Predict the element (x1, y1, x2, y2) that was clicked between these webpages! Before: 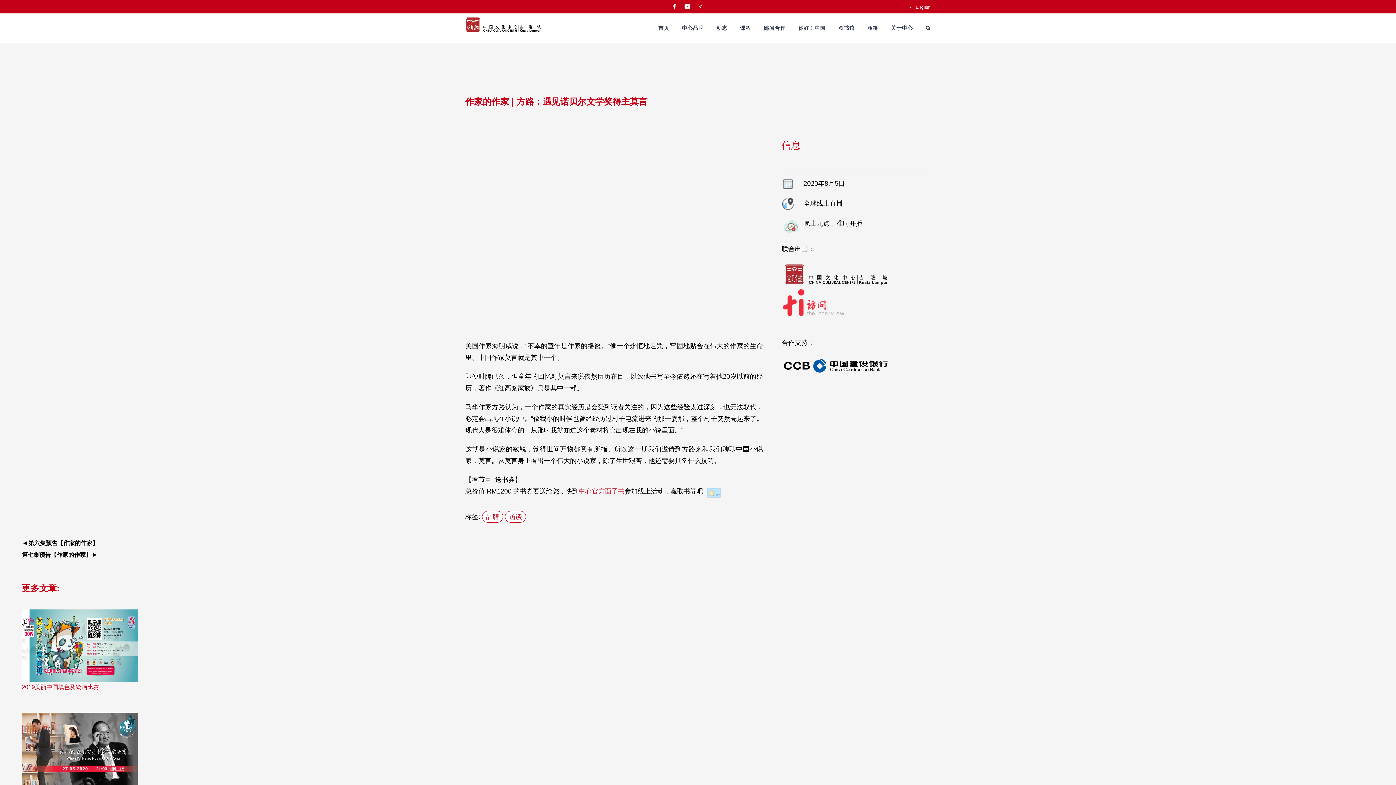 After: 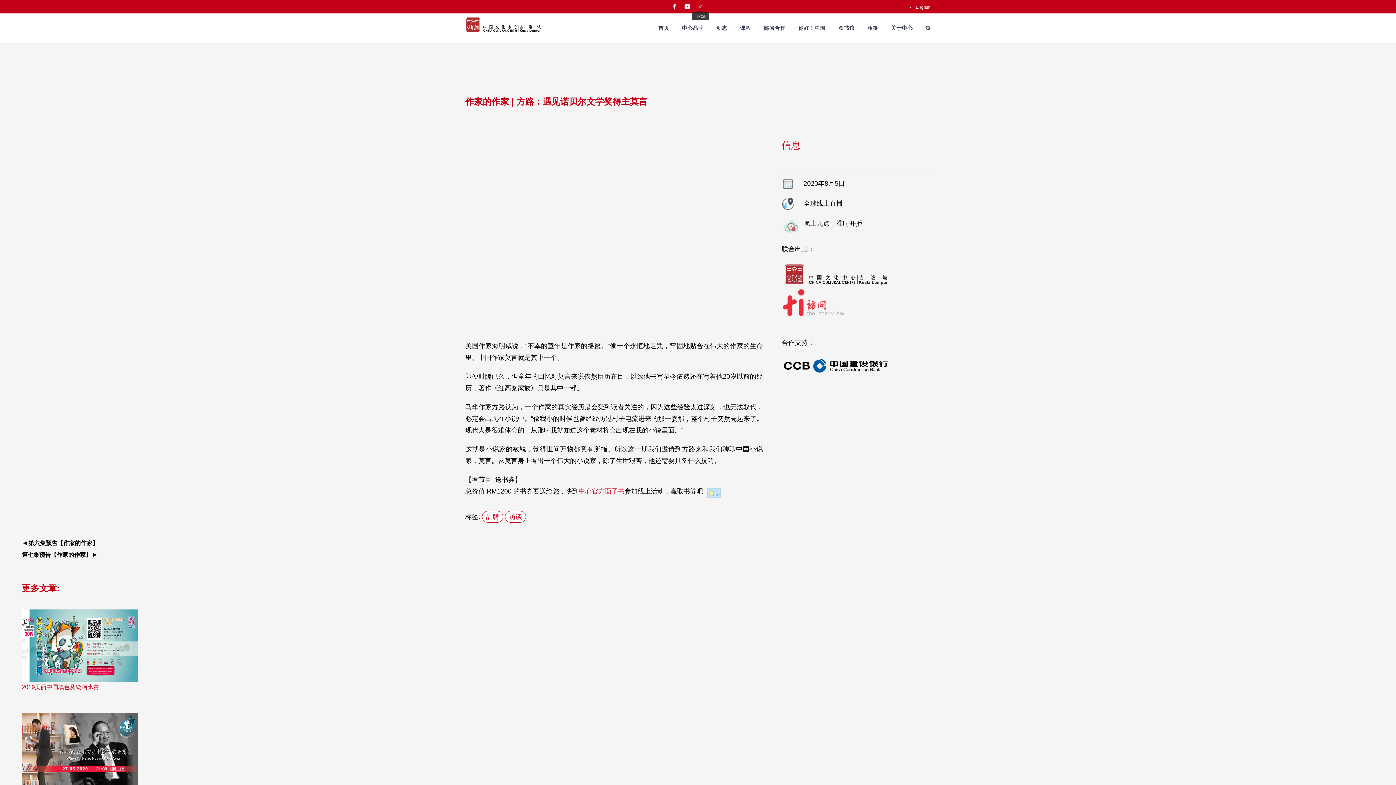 Action: bbox: (697, 3, 703, 9) label: Tiktok